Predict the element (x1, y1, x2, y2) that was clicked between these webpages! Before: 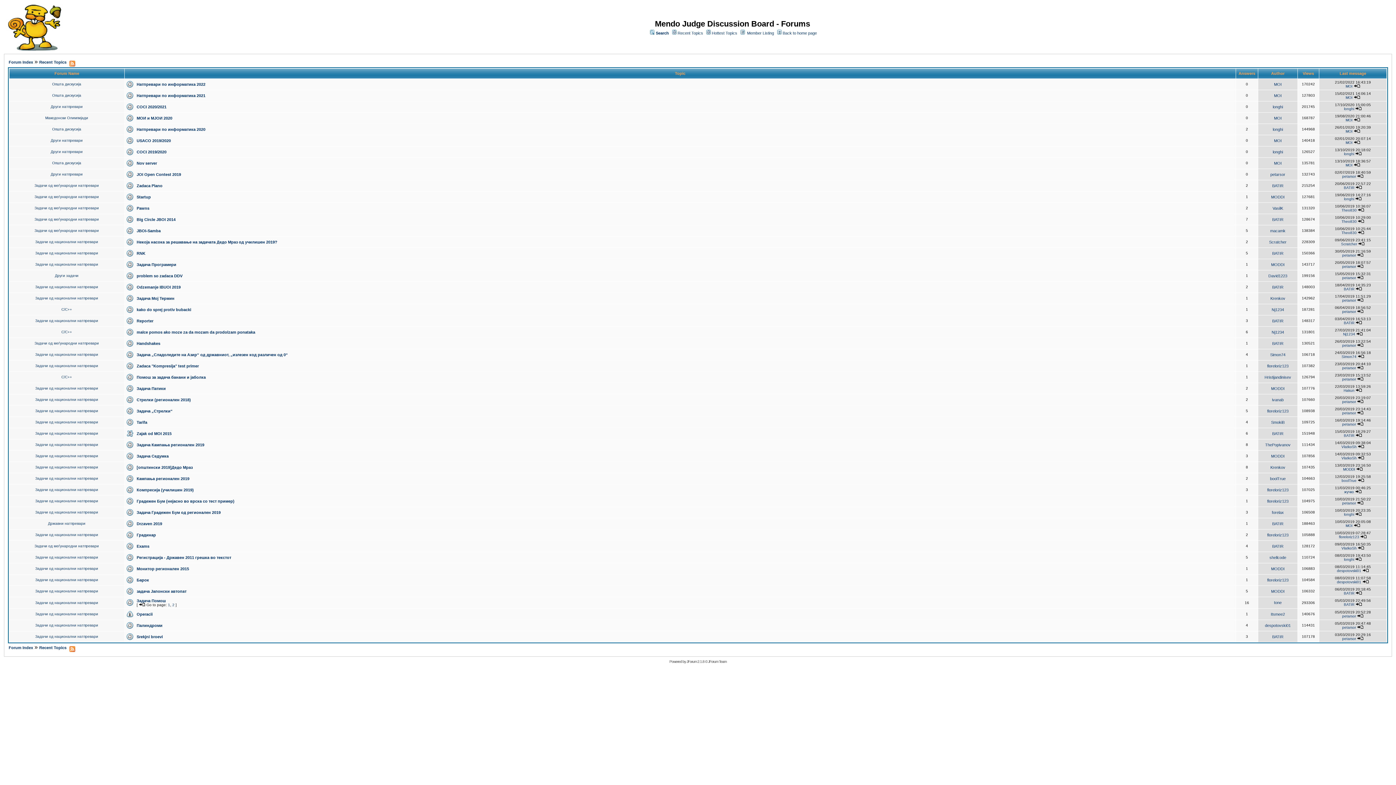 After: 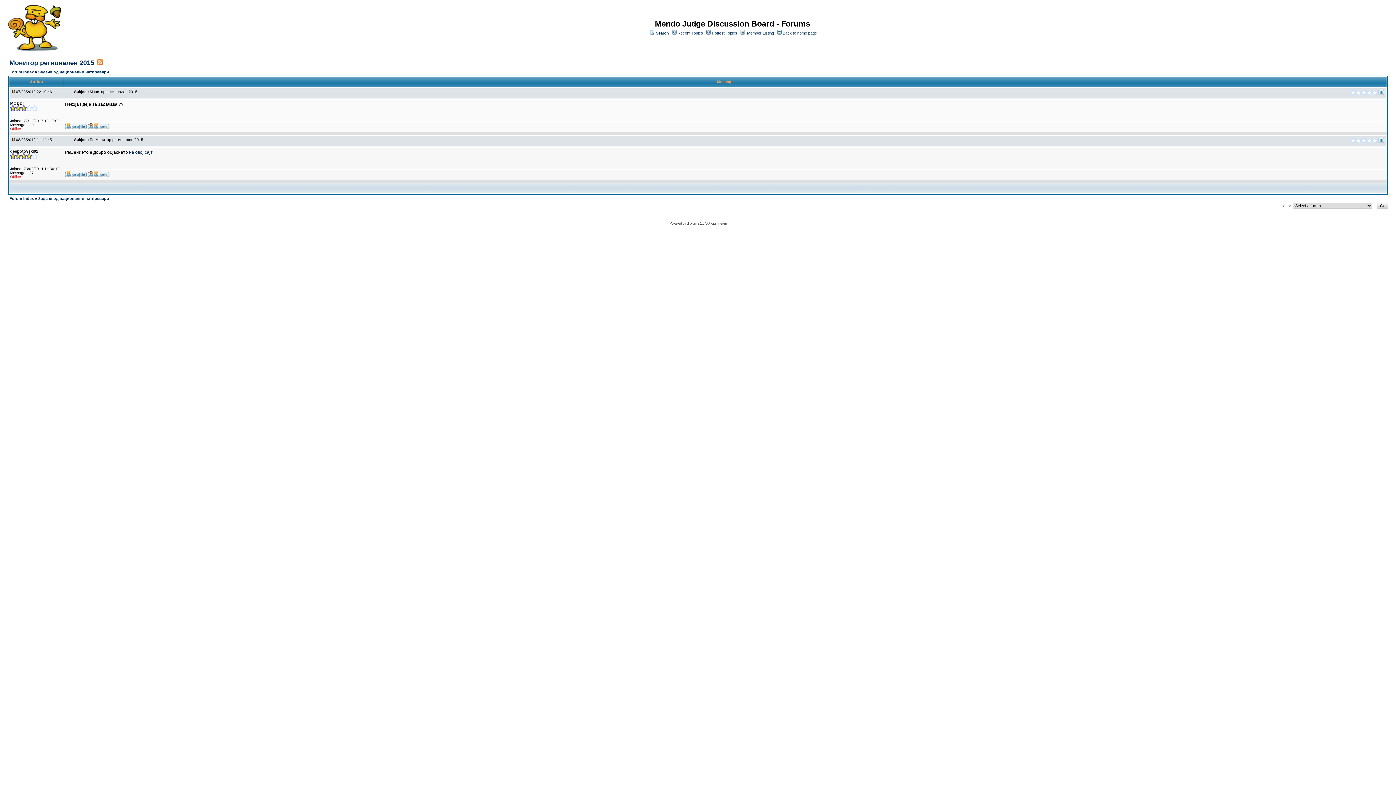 Action: bbox: (136, 566, 189, 571) label: Монитор регионален 2015